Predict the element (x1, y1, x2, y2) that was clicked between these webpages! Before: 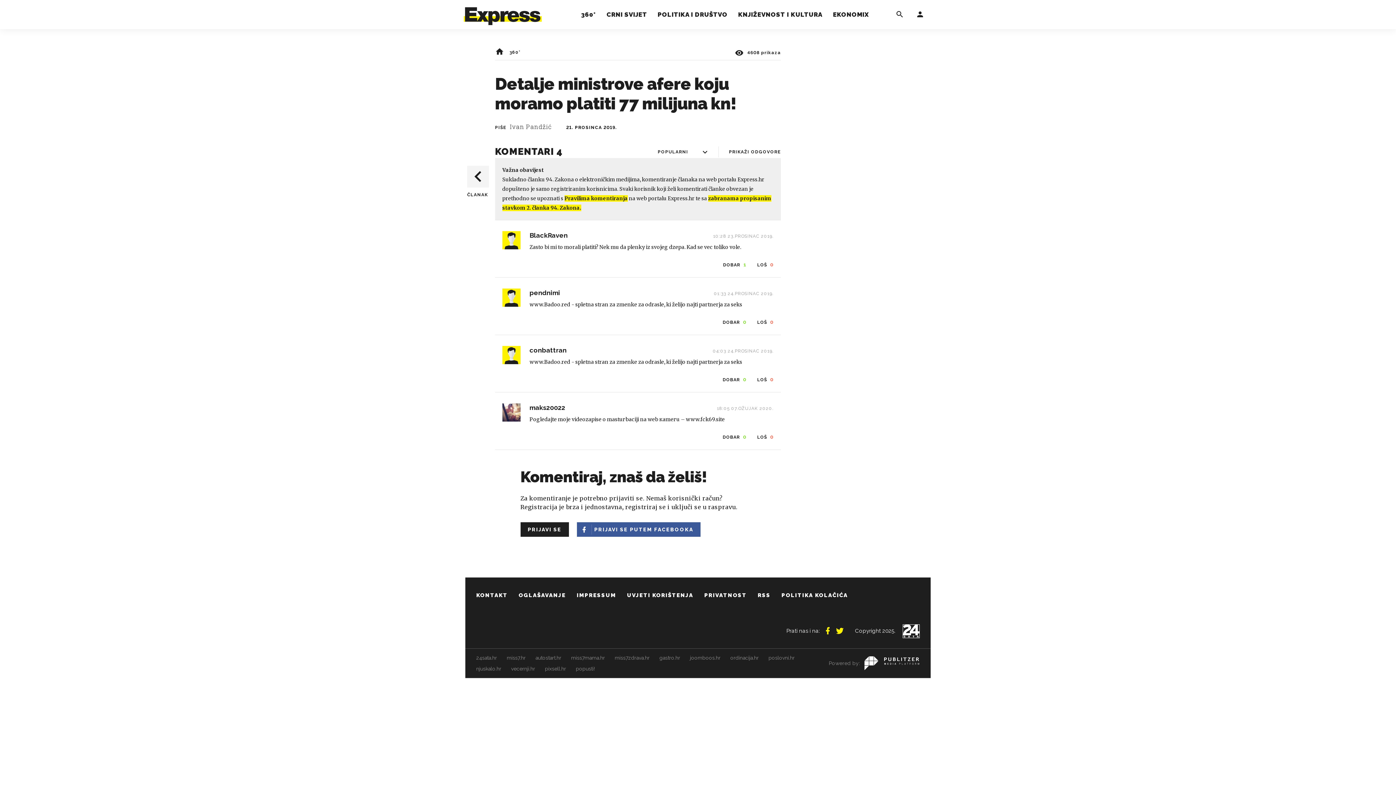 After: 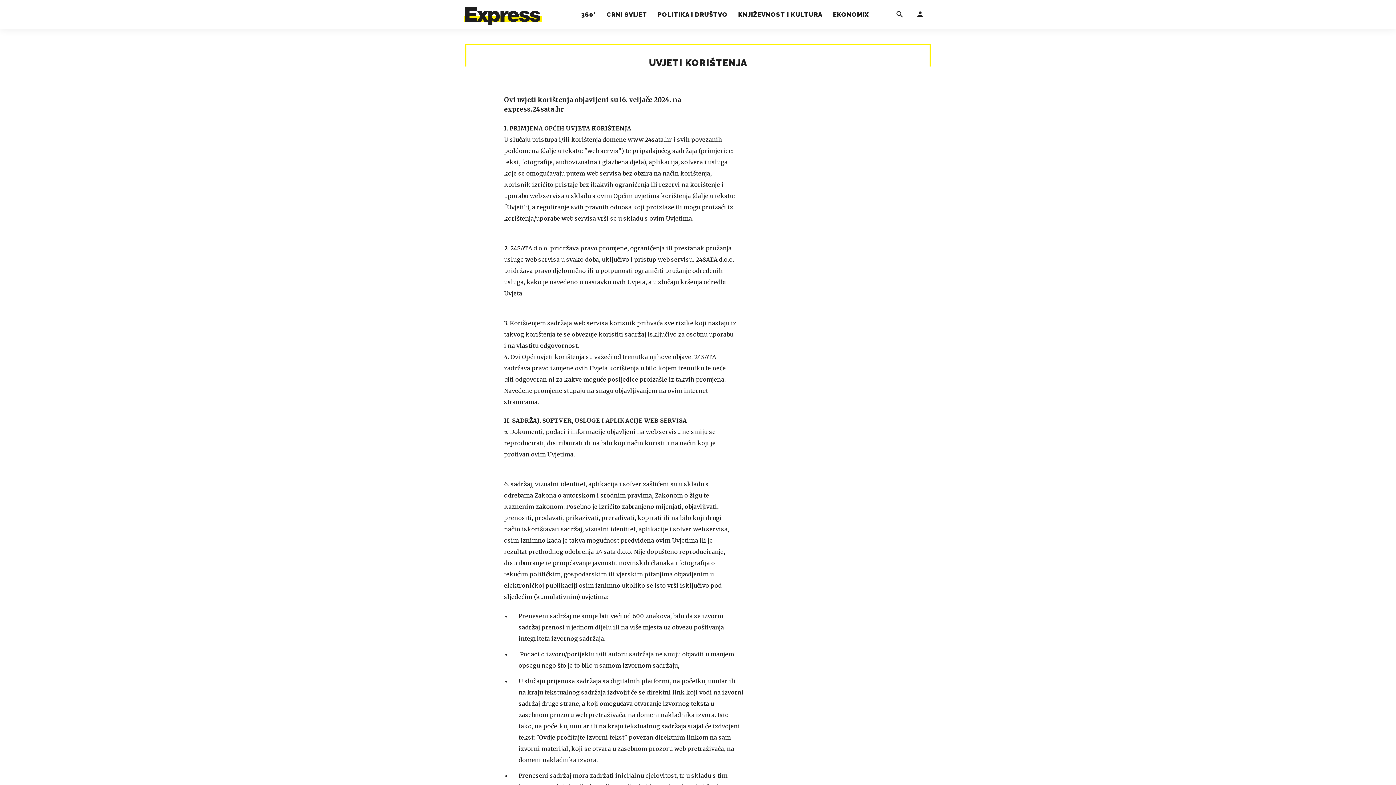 Action: label: UVJETI KORIŠTENJA bbox: (627, 590, 693, 600)